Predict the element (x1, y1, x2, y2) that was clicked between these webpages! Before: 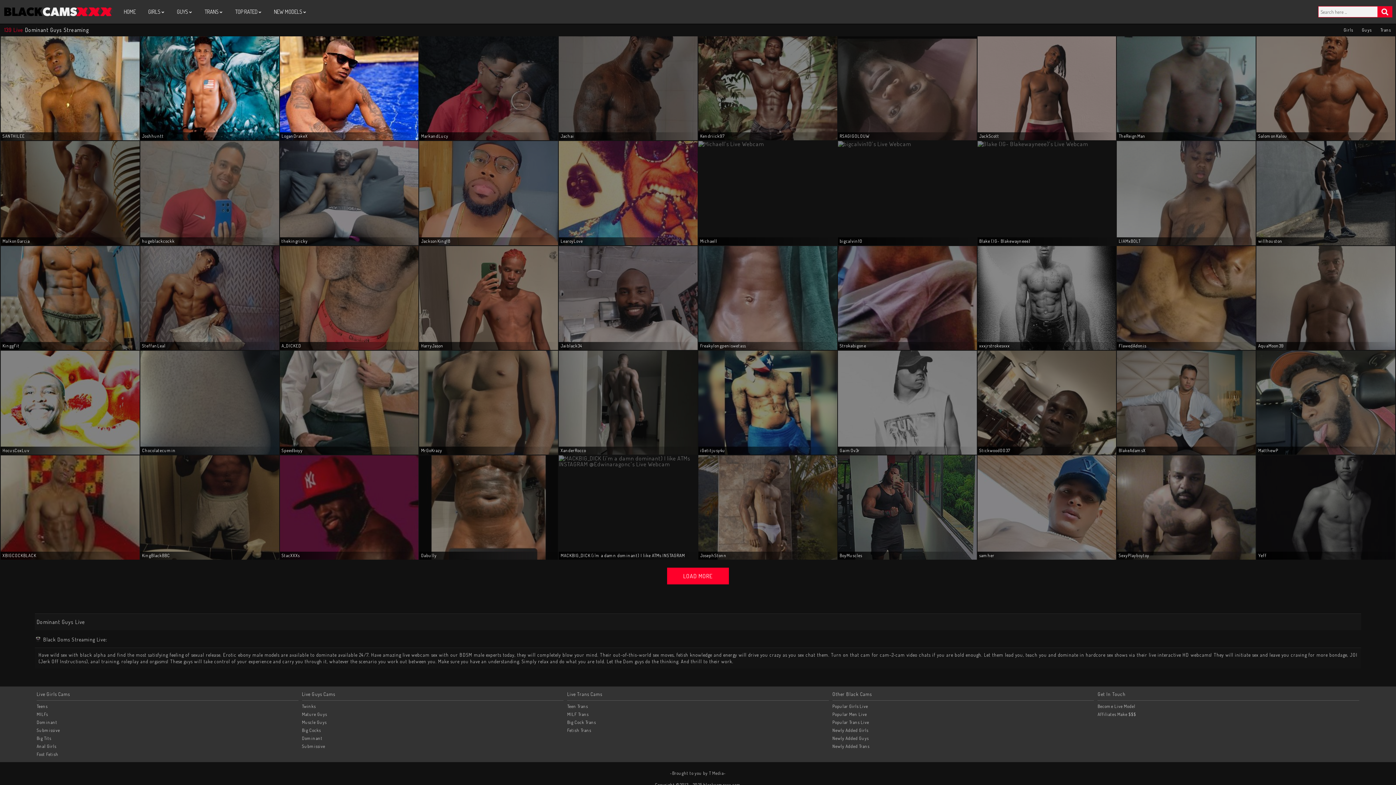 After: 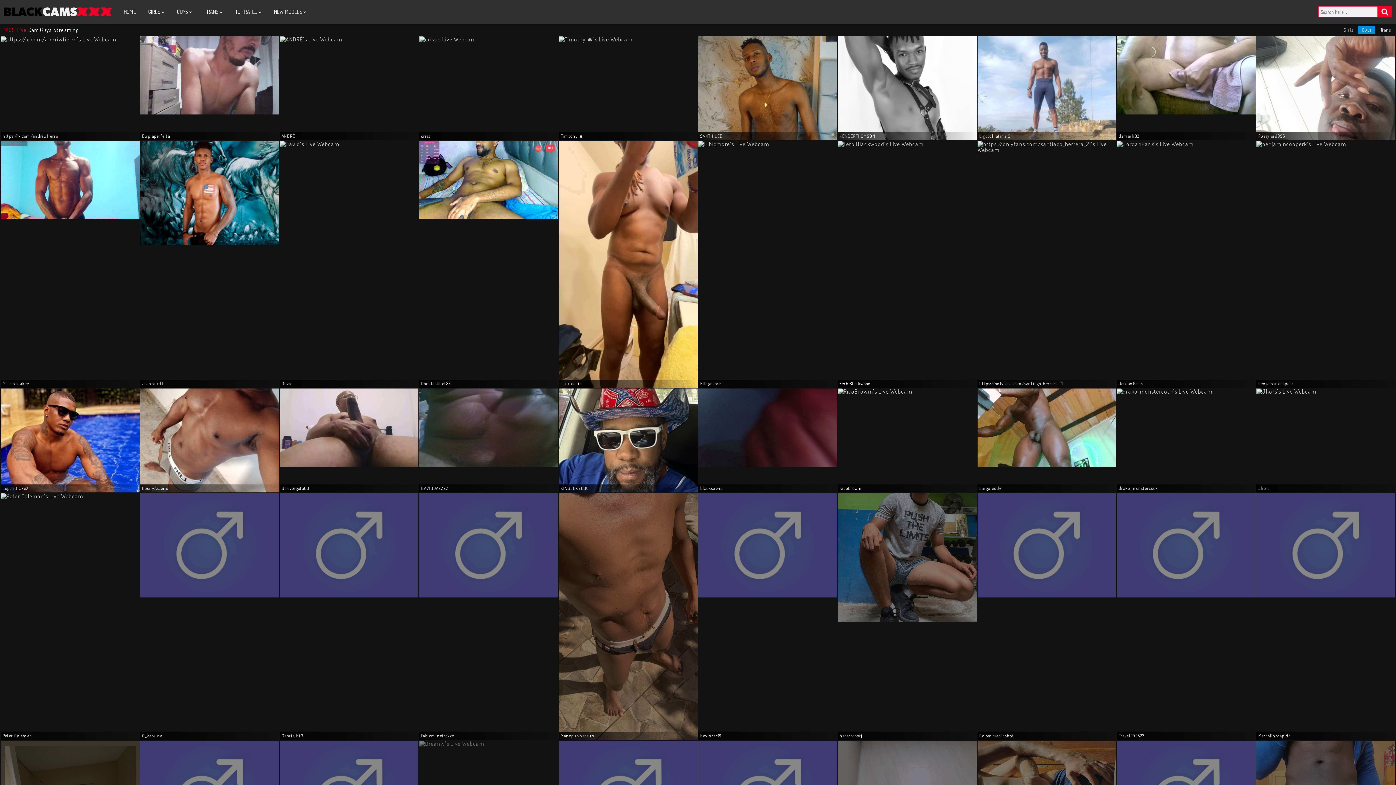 Action: bbox: (1358, 26, 1375, 34) label: Guys